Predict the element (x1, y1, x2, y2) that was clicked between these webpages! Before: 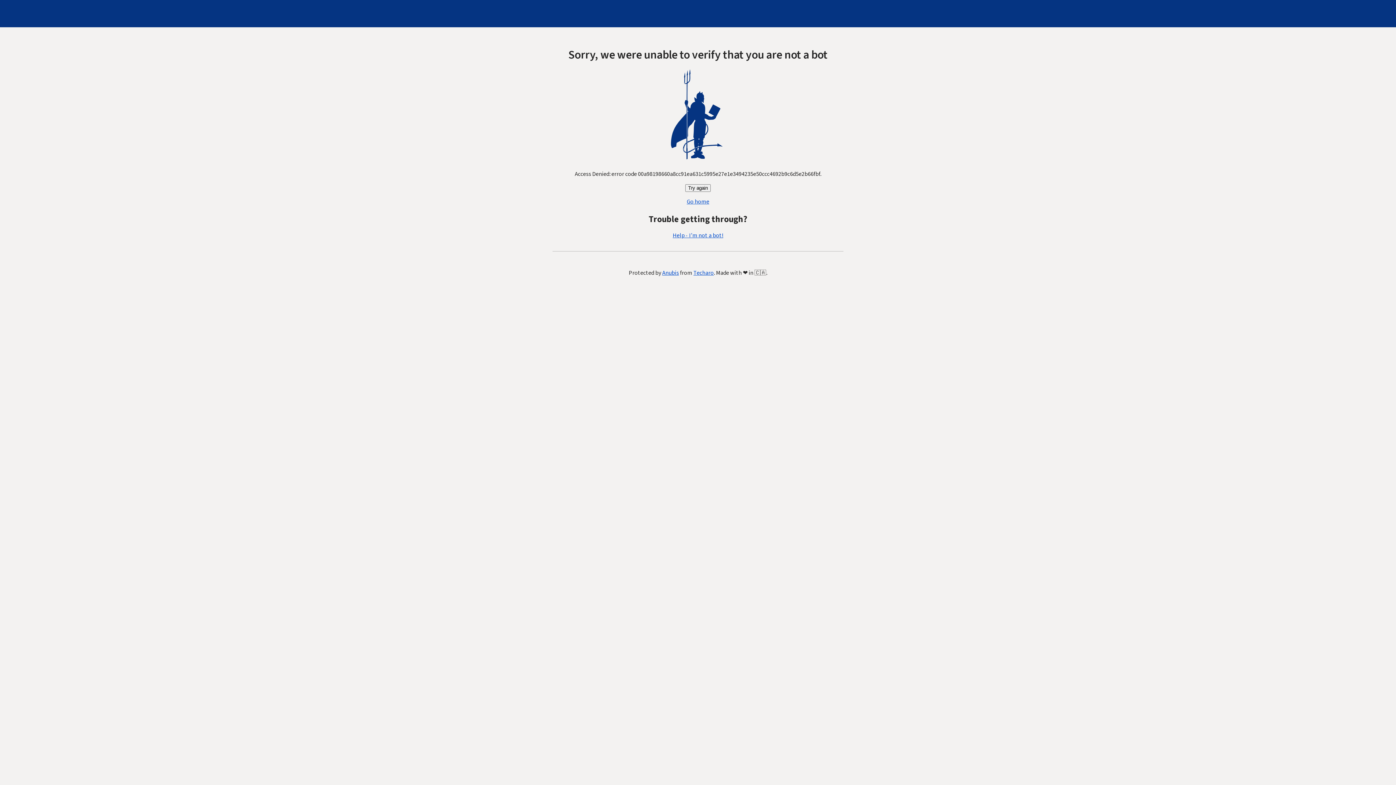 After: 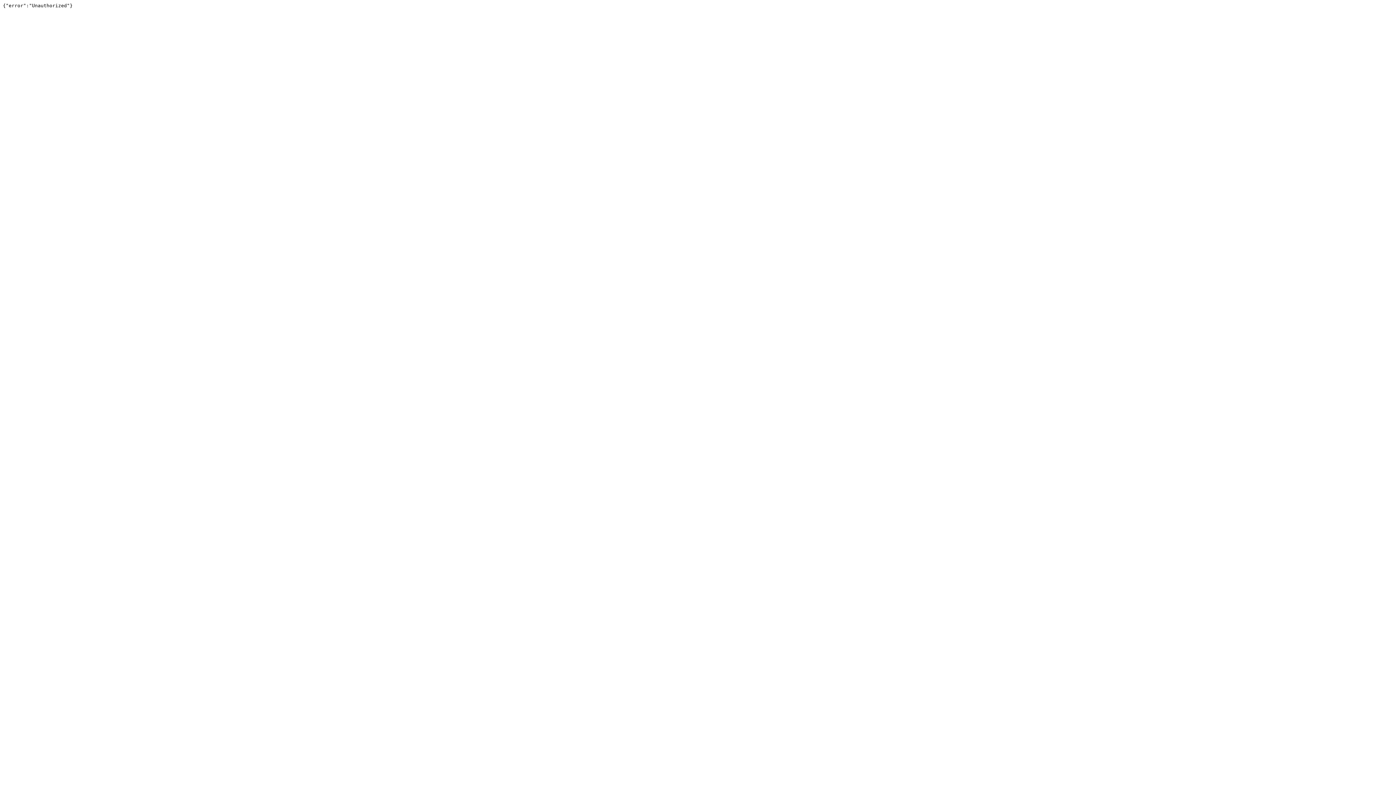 Action: label: Techaro bbox: (693, 269, 714, 277)